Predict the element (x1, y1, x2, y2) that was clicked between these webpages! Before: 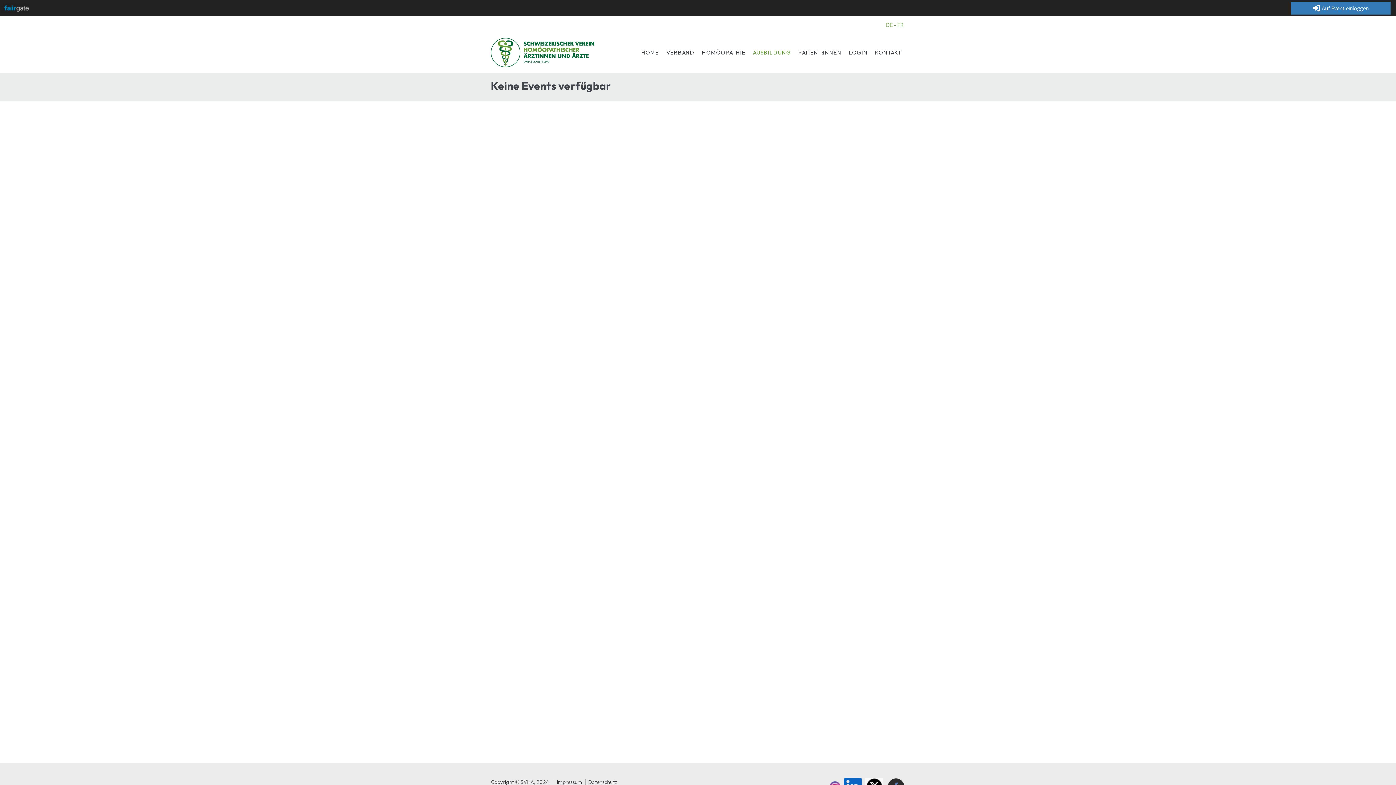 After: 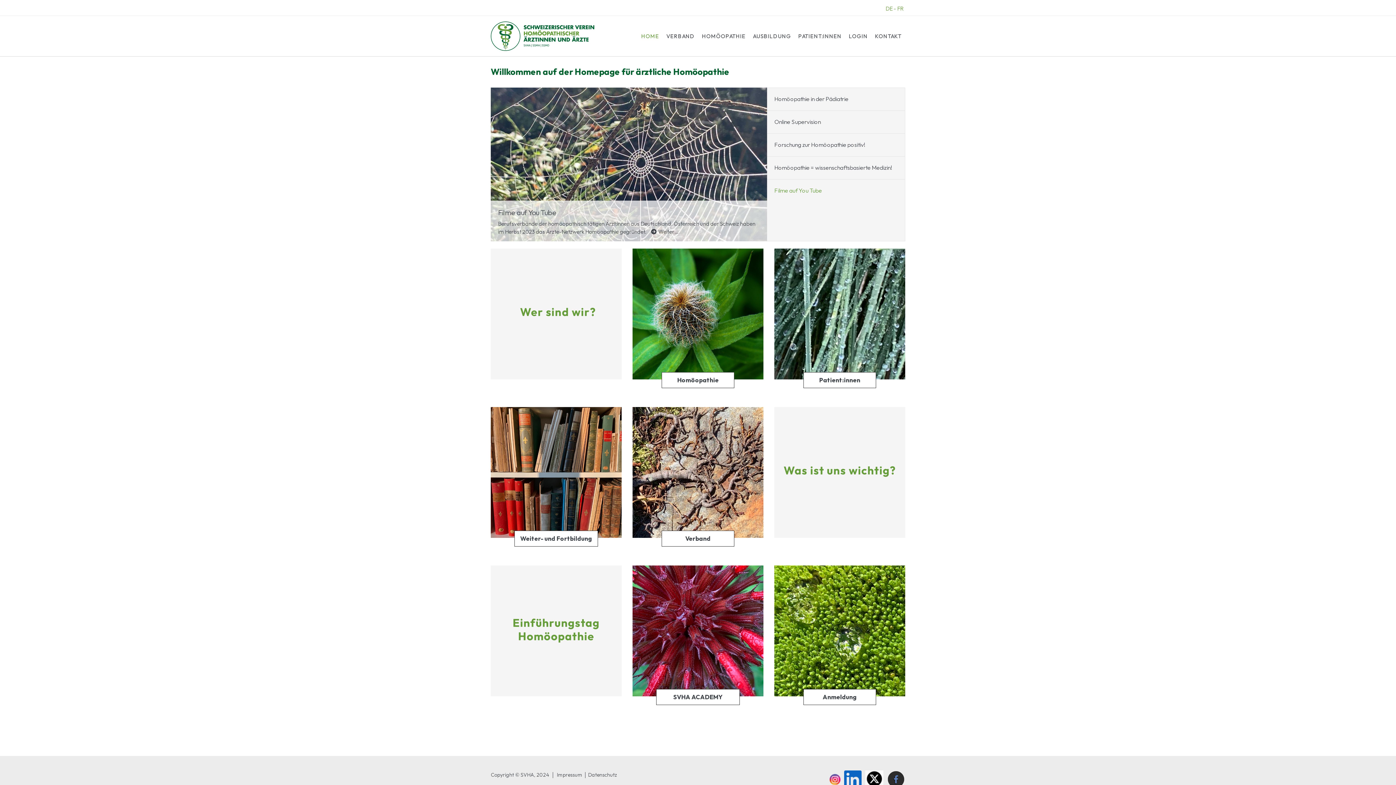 Action: label: HOME bbox: (637, 40, 662, 64)